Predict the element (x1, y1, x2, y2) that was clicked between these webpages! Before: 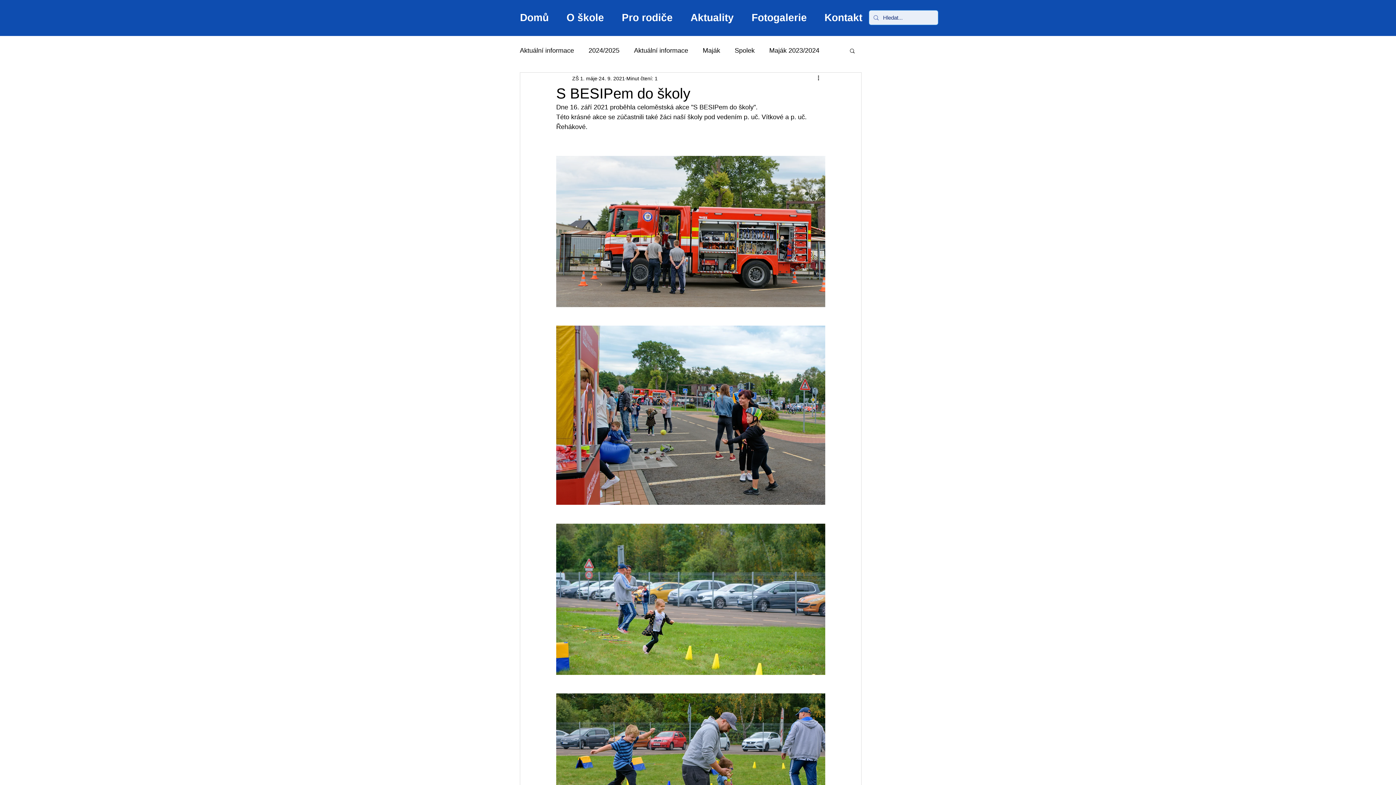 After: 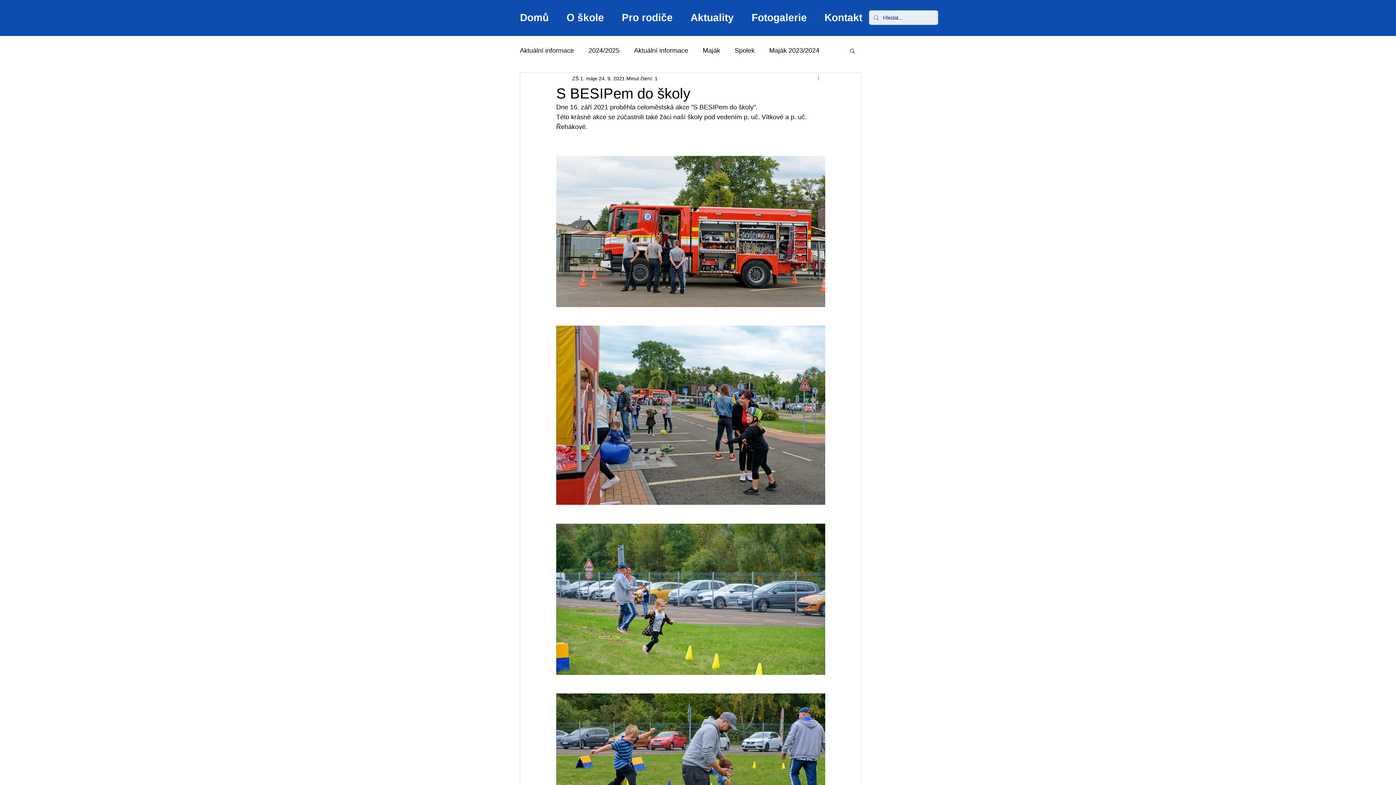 Action: bbox: (816, 74, 825, 82) label: Další akce